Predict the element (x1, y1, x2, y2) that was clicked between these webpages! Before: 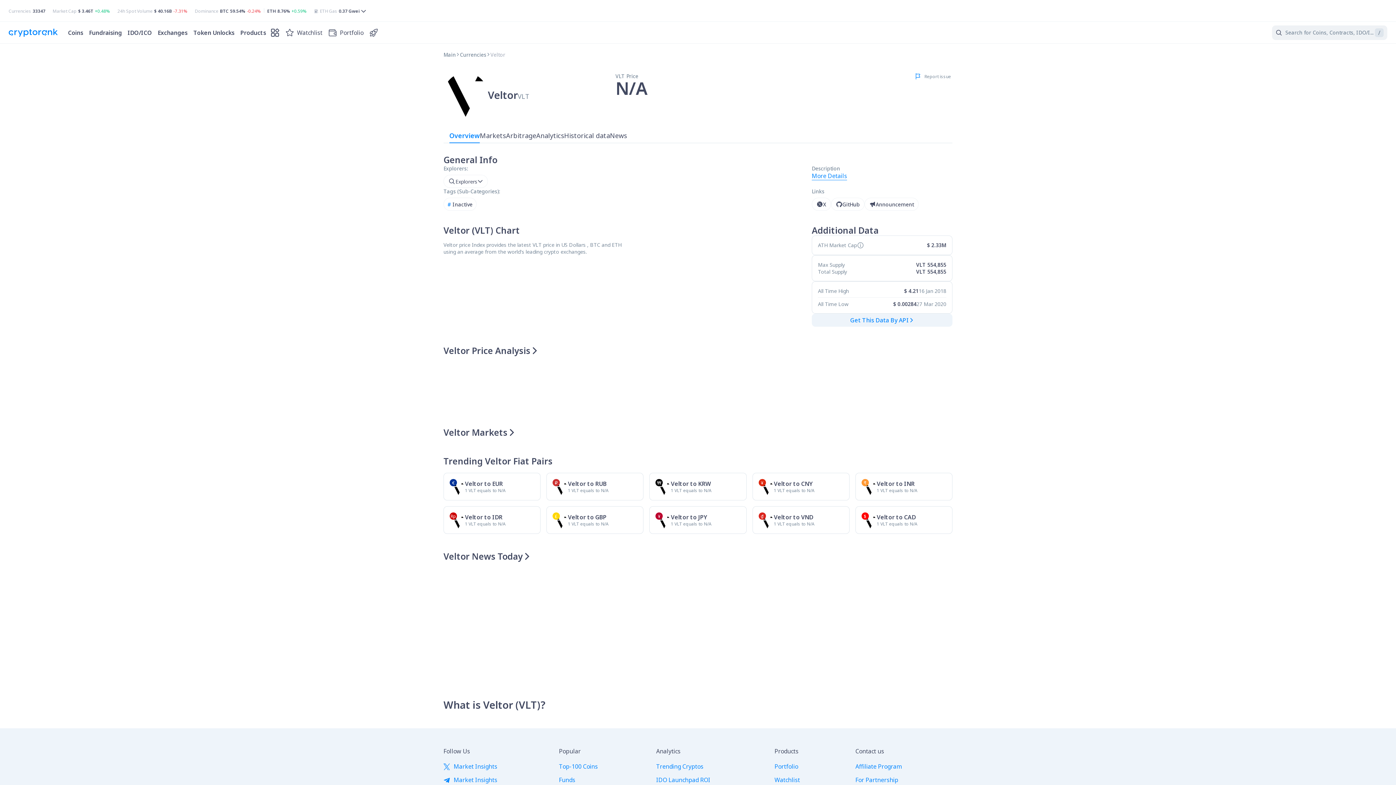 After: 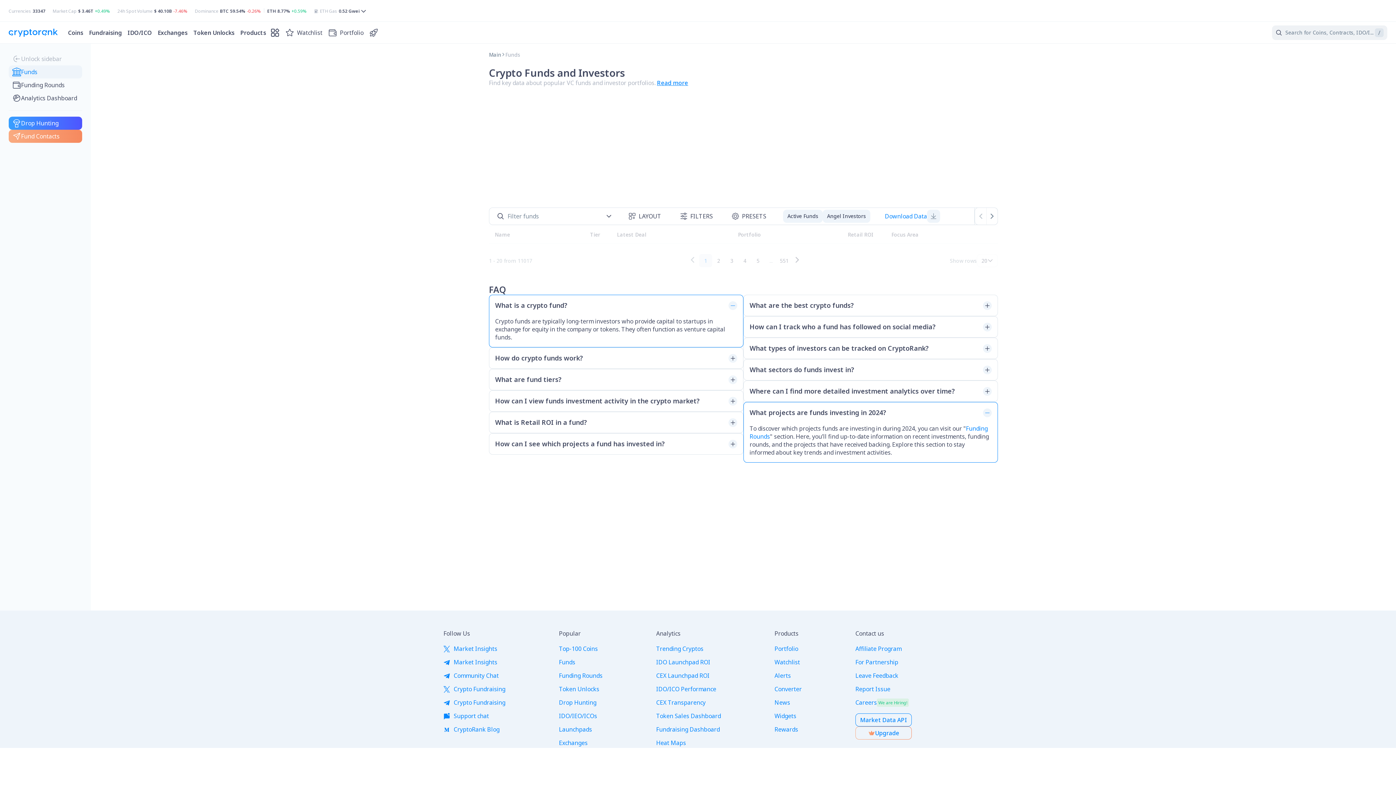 Action: label: Funds bbox: (559, 775, 575, 785)